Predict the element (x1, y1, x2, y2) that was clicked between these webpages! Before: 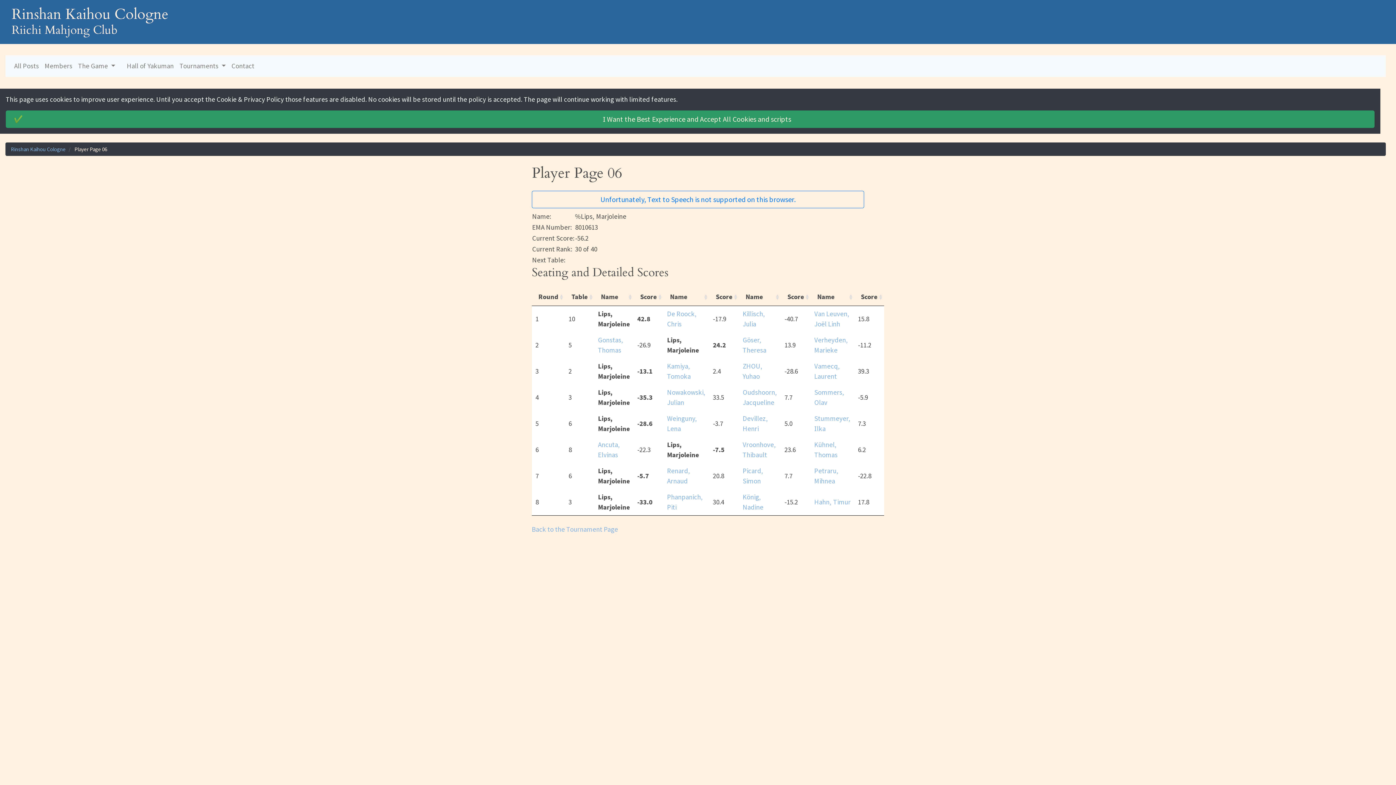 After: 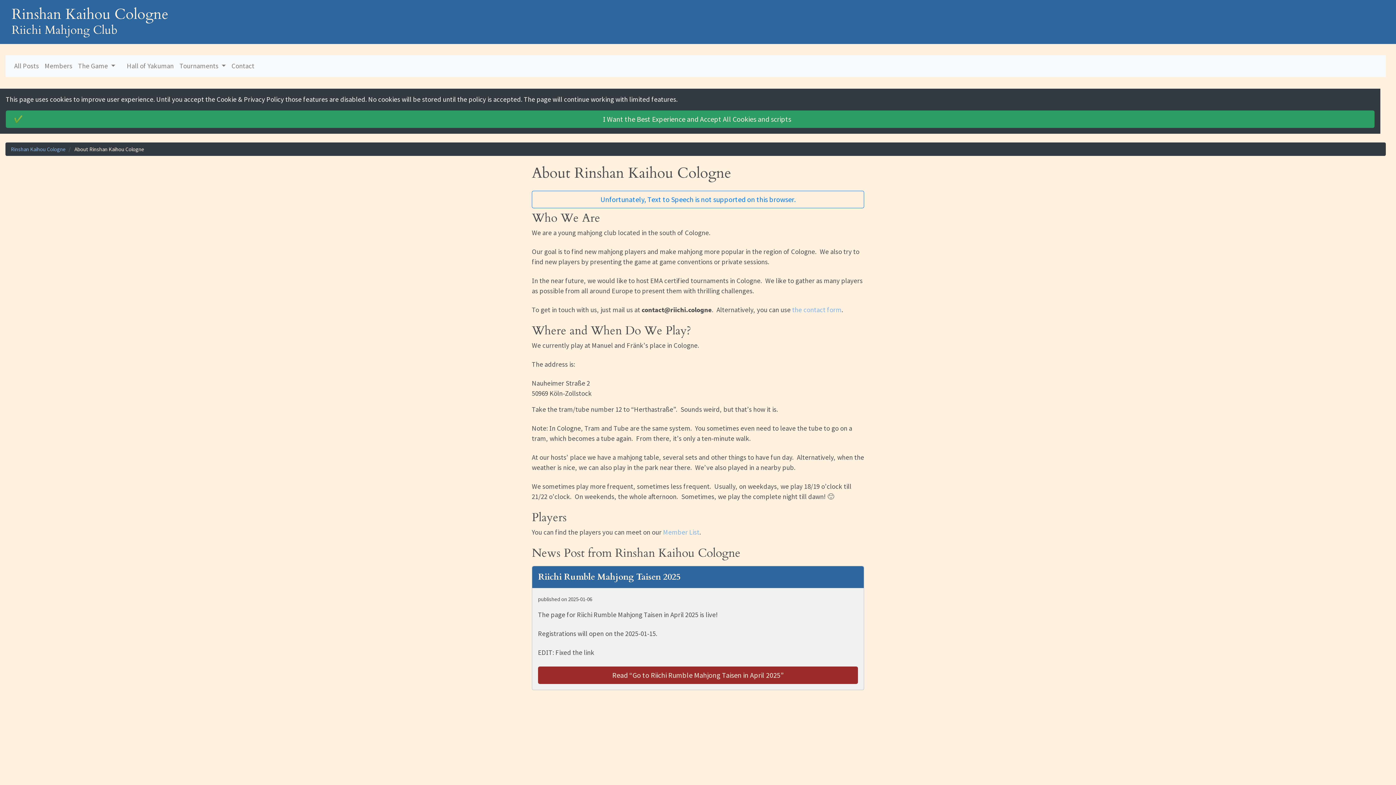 Action: bbox: (11, 5, 168, 37) label: Rinshan Kaihou Cologne
Riichi Mahjong Club